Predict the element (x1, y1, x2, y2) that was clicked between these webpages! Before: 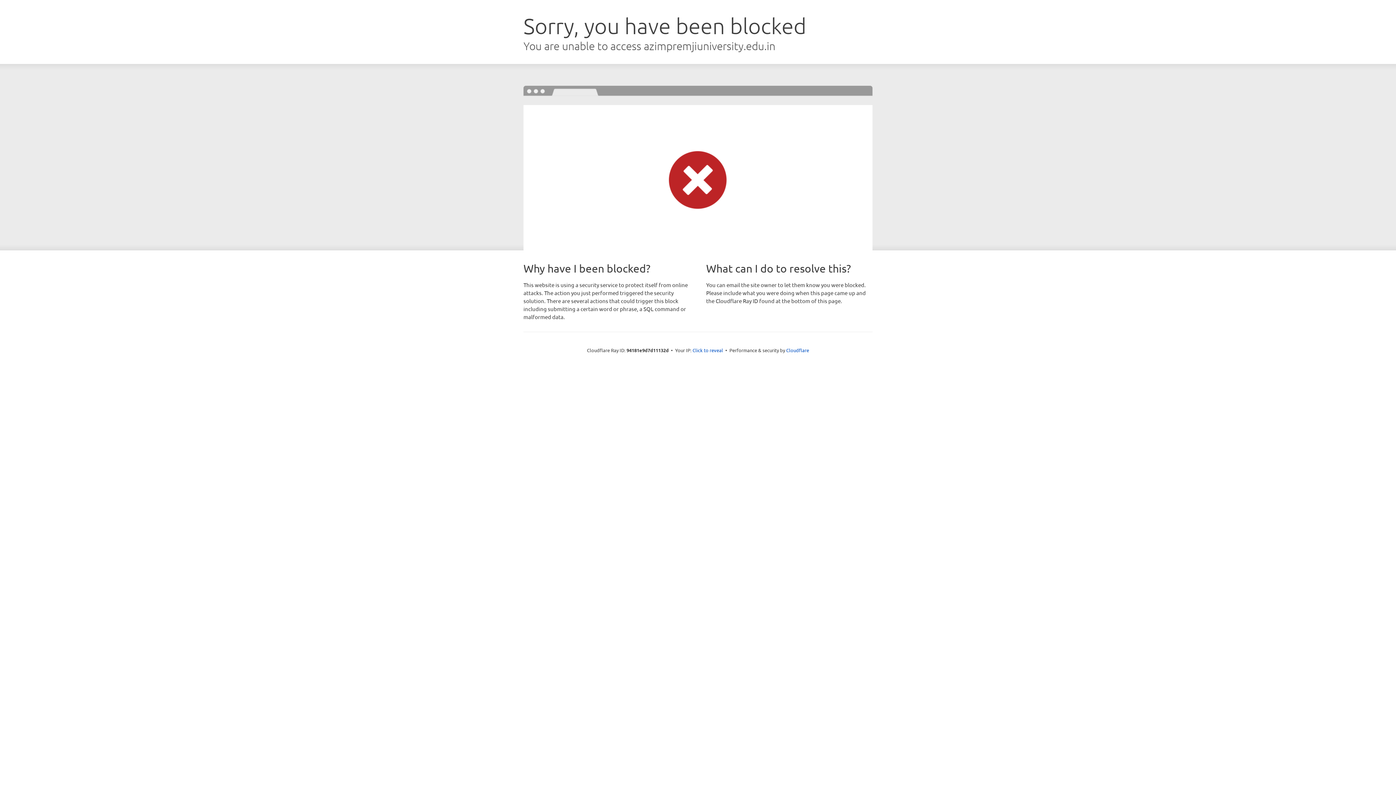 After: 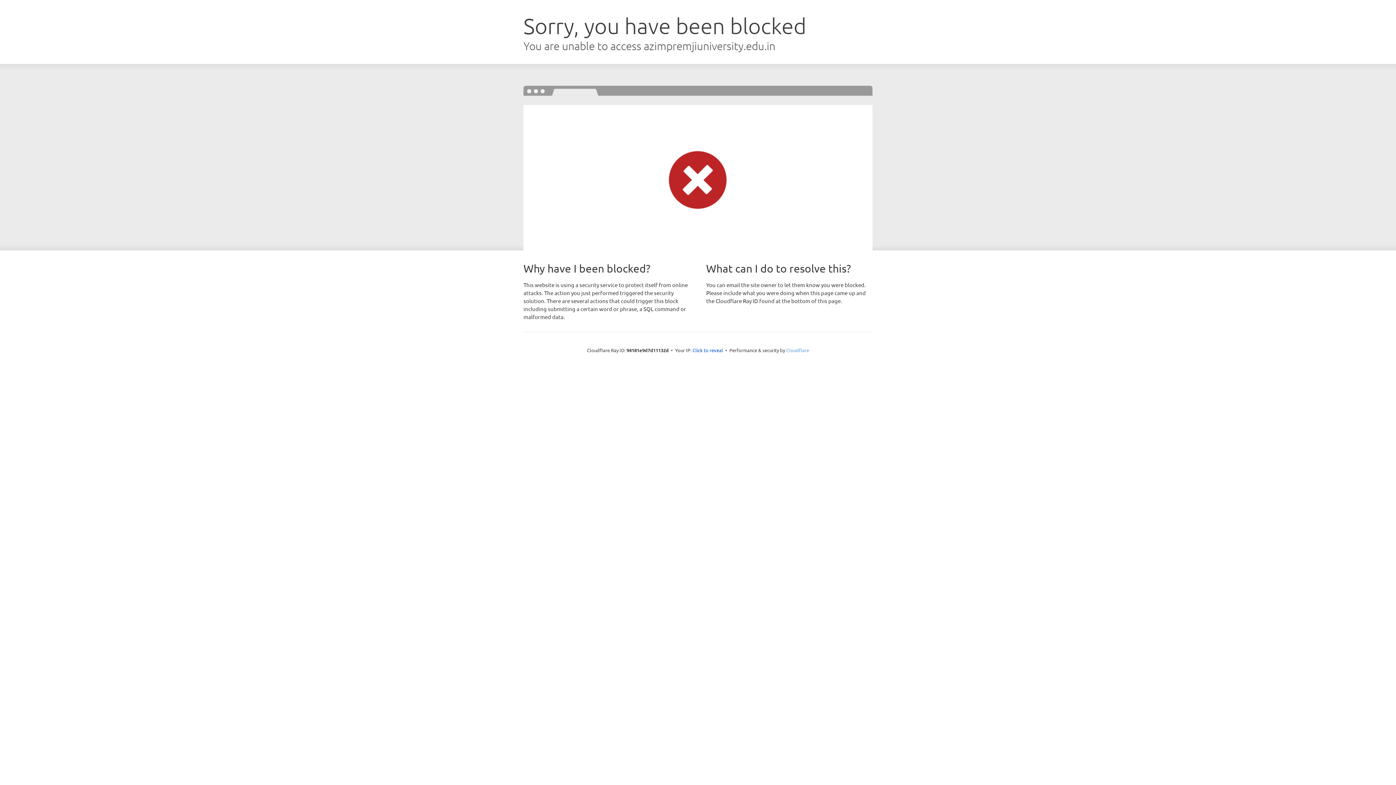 Action: bbox: (786, 347, 809, 353) label: Cloudflare